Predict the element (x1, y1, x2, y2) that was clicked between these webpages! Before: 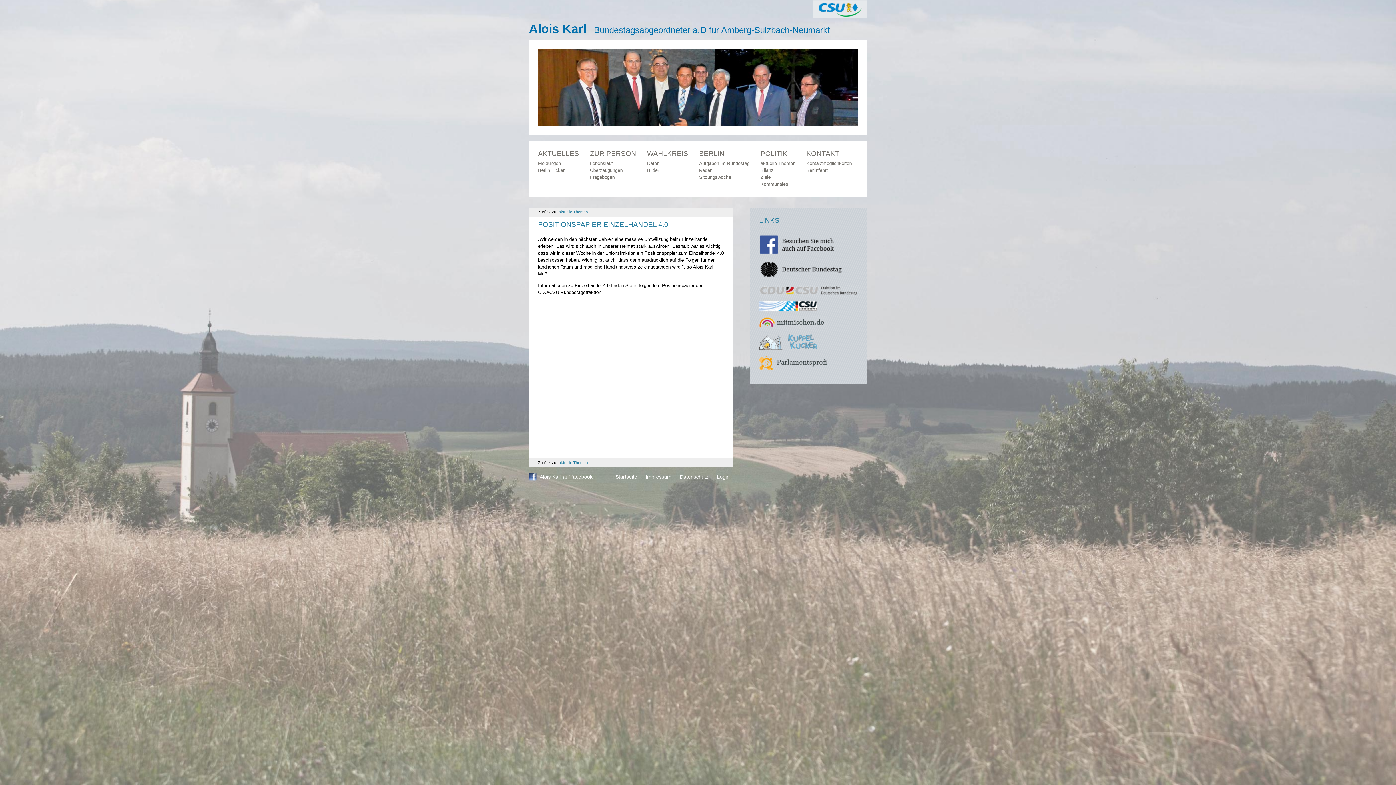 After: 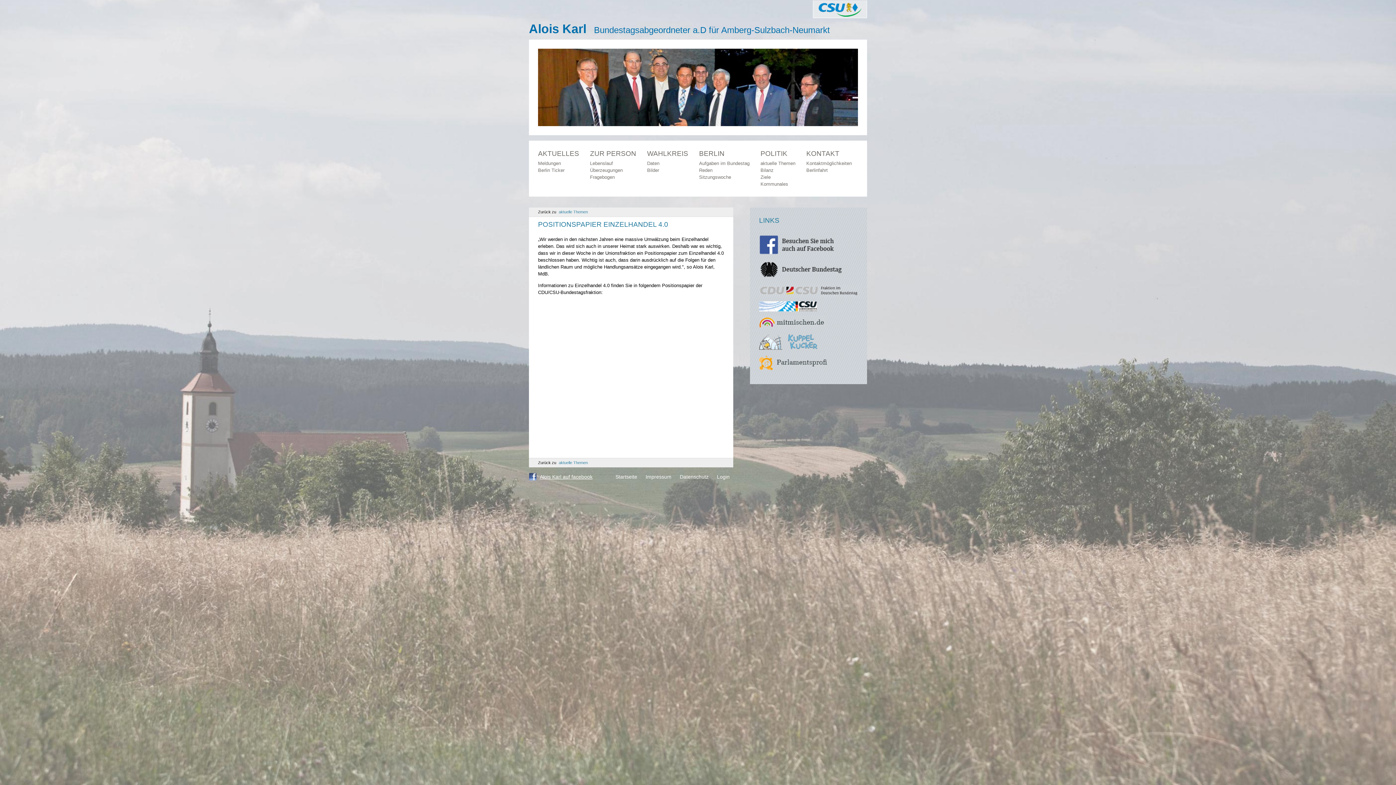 Action: label: Alois Karl auf facebook bbox: (529, 473, 592, 484)